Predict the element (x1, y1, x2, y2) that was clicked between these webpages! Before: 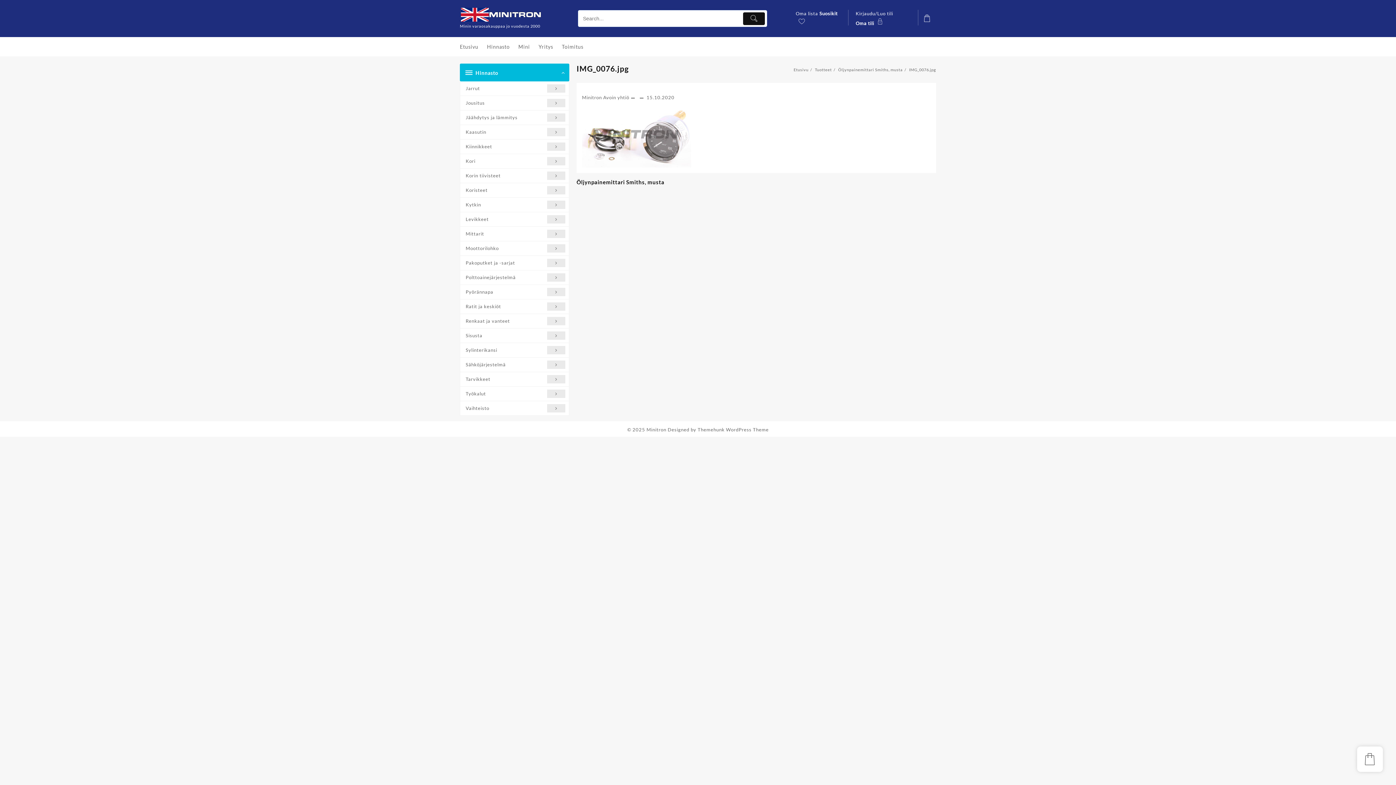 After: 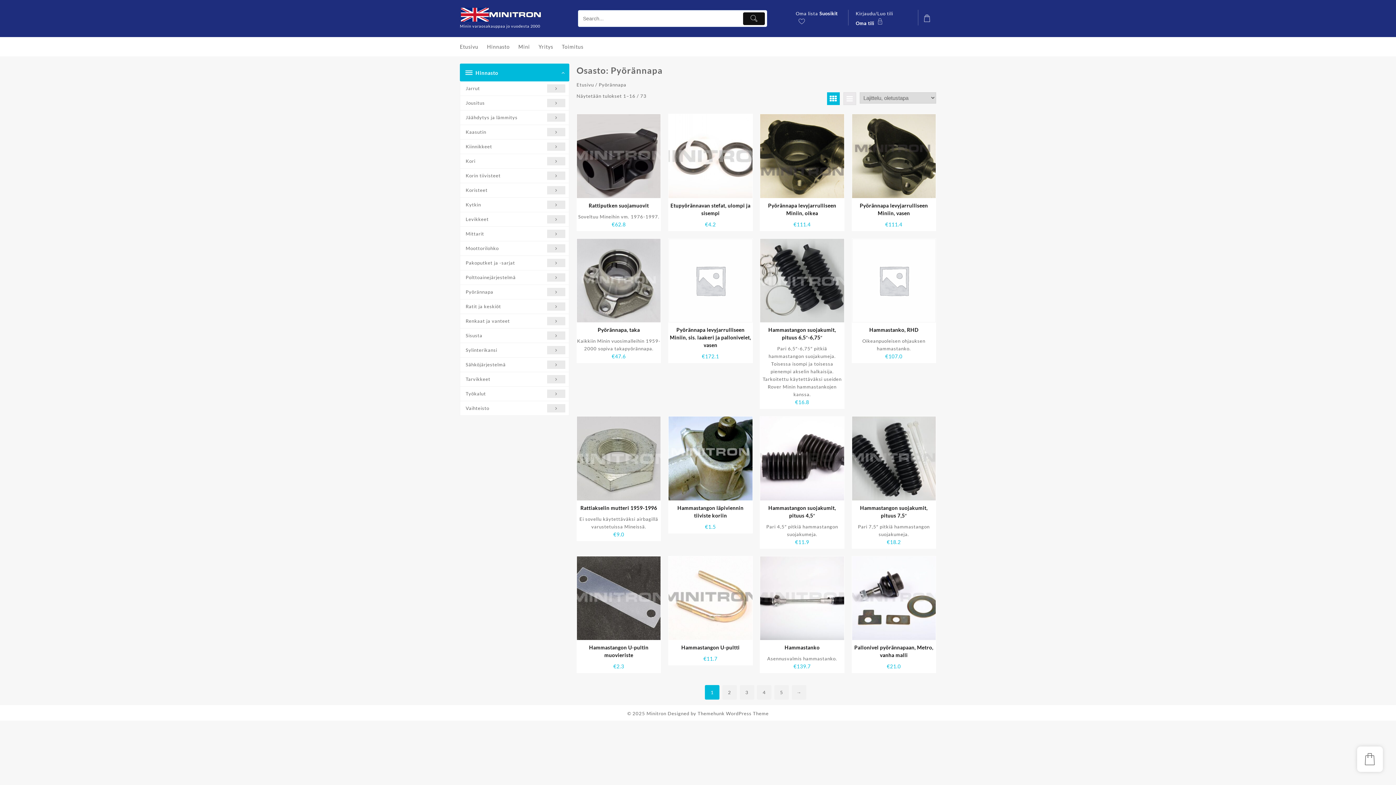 Action: bbox: (460, 285, 569, 299) label: Pyörännapa